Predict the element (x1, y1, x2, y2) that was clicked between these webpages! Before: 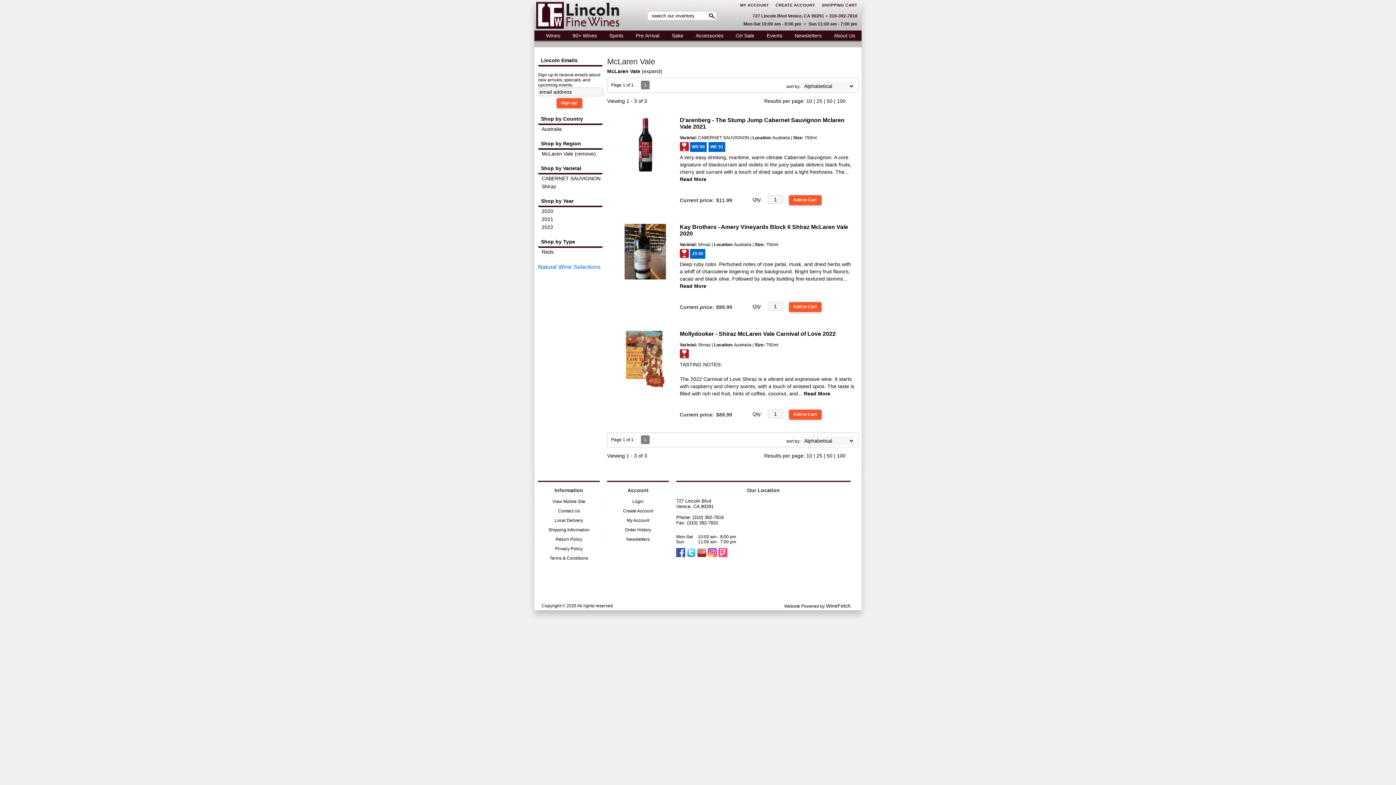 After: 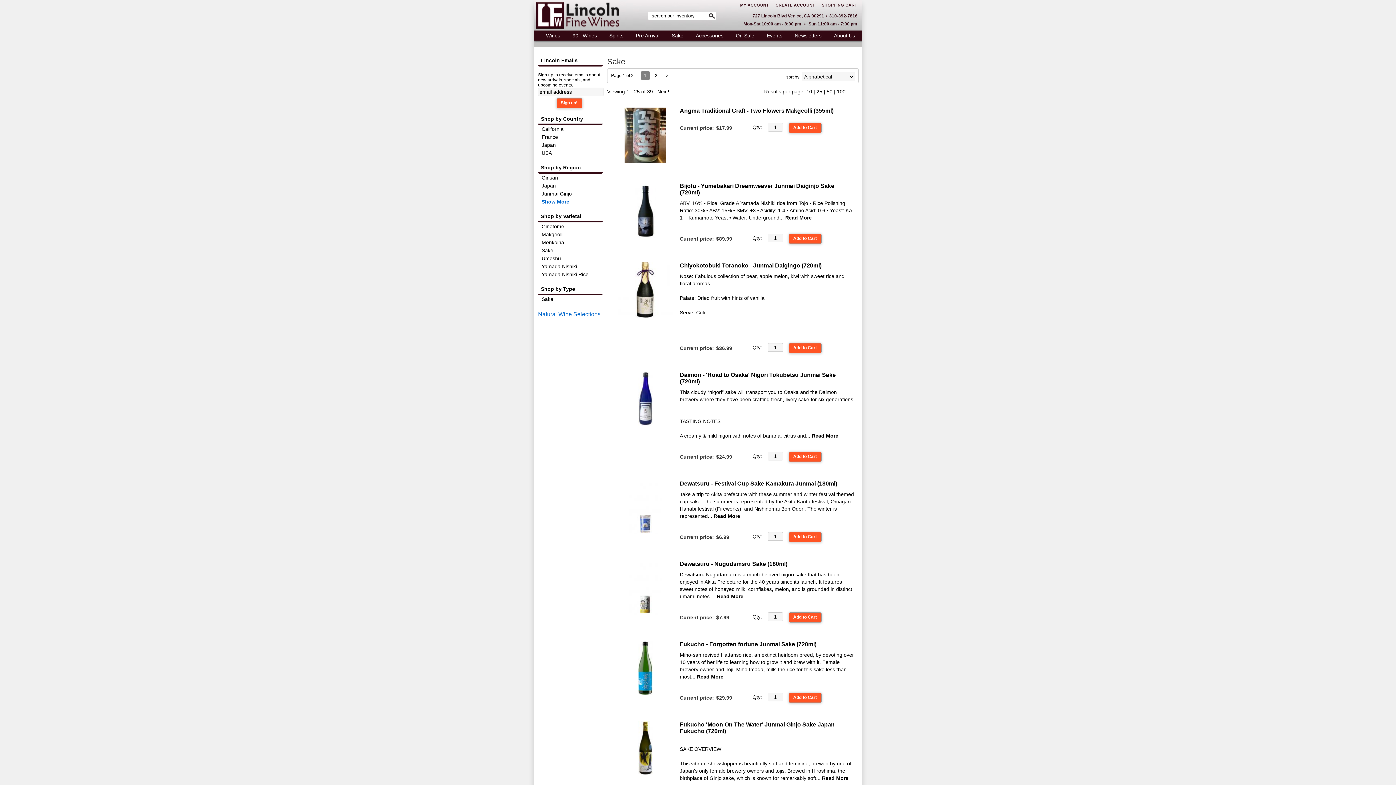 Action: label: Sake bbox: (665, 30, 689, 40)